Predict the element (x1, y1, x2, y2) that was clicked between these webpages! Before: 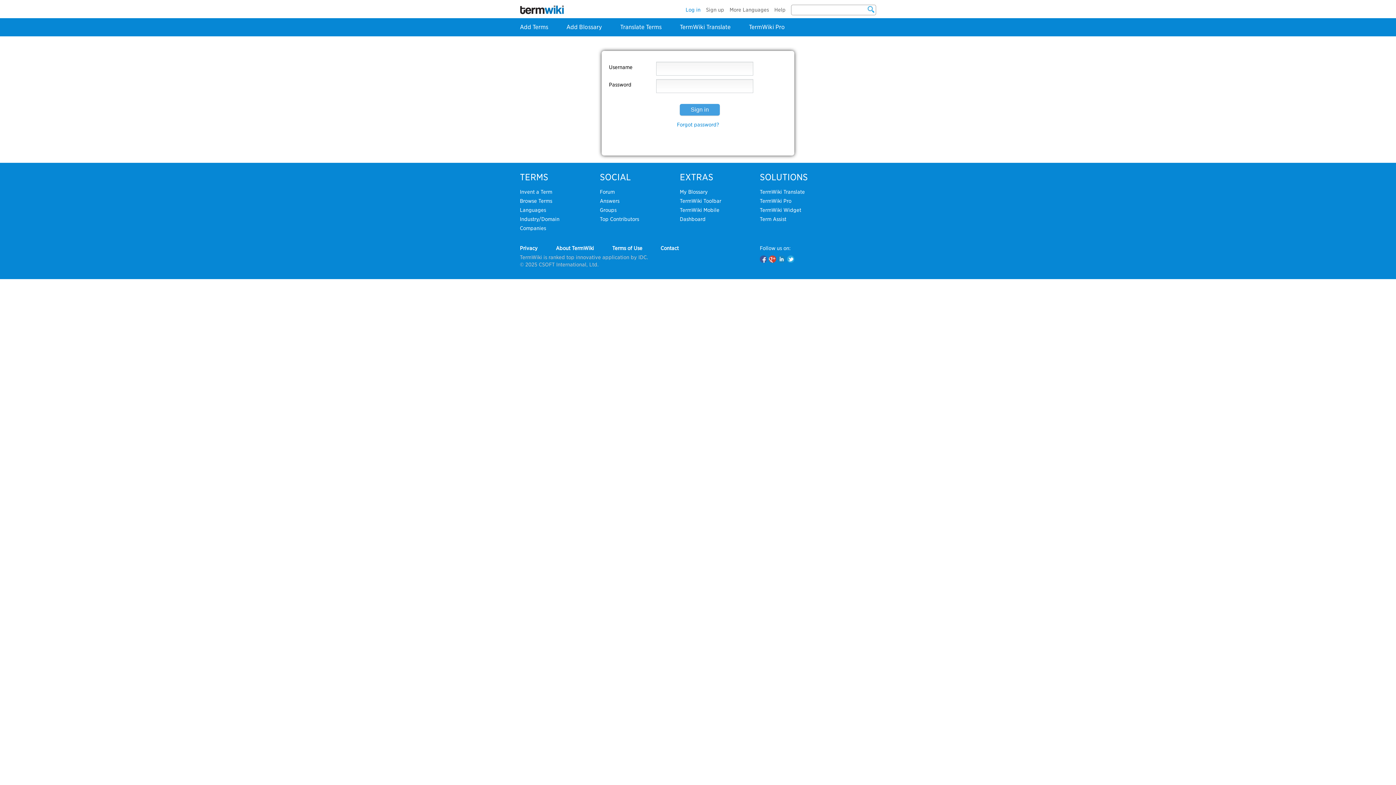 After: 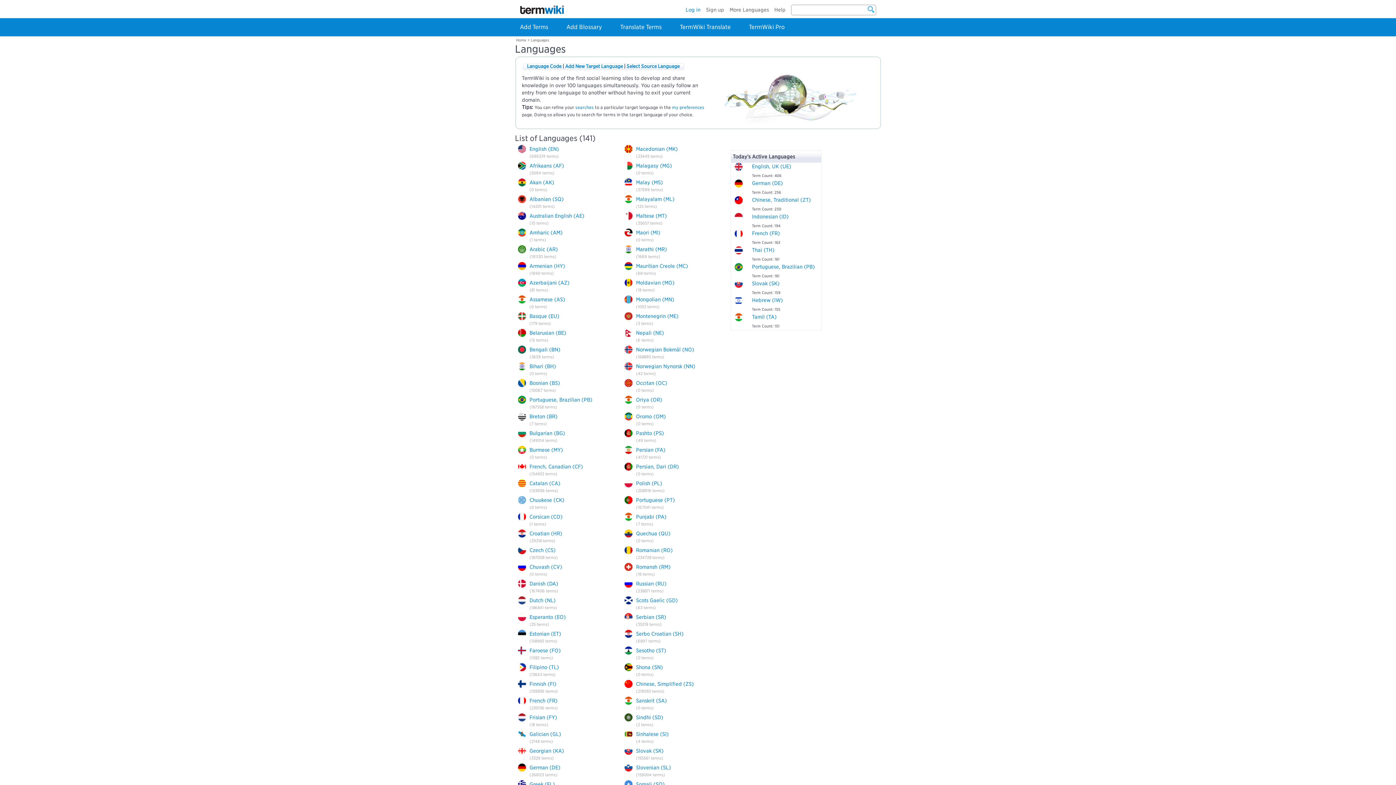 Action: label: Languages bbox: (520, 207, 546, 213)